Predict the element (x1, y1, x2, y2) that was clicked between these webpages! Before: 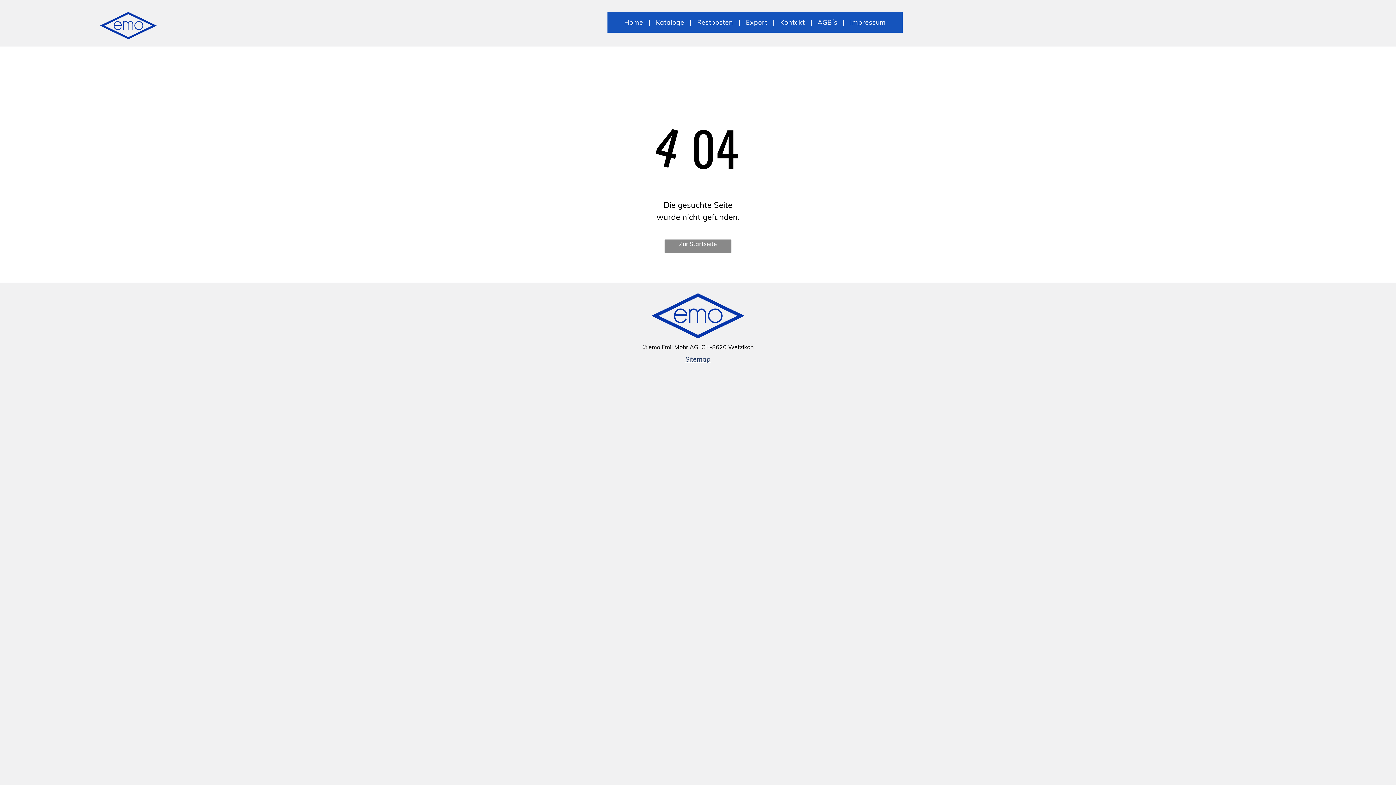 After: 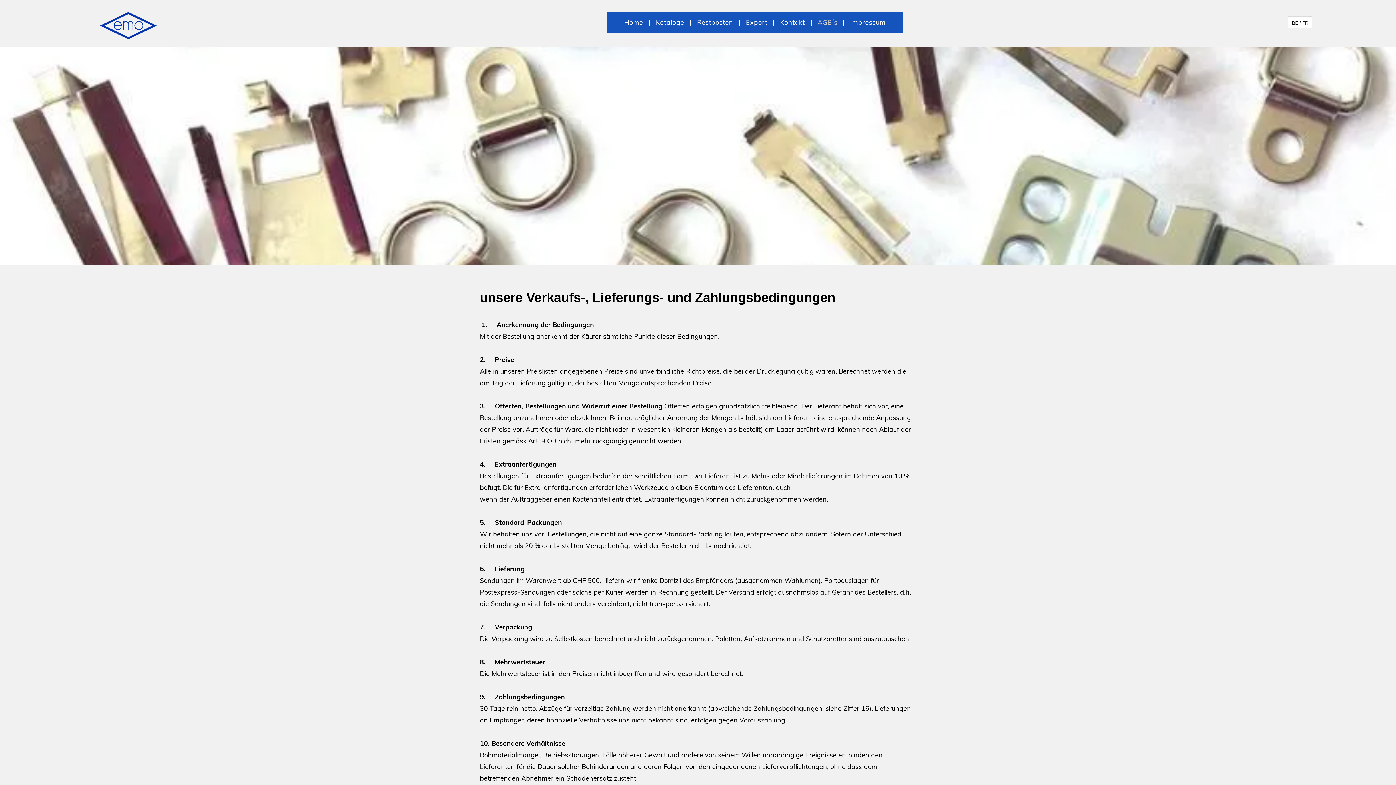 Action: bbox: (812, 17, 843, 27) label: AGB´s